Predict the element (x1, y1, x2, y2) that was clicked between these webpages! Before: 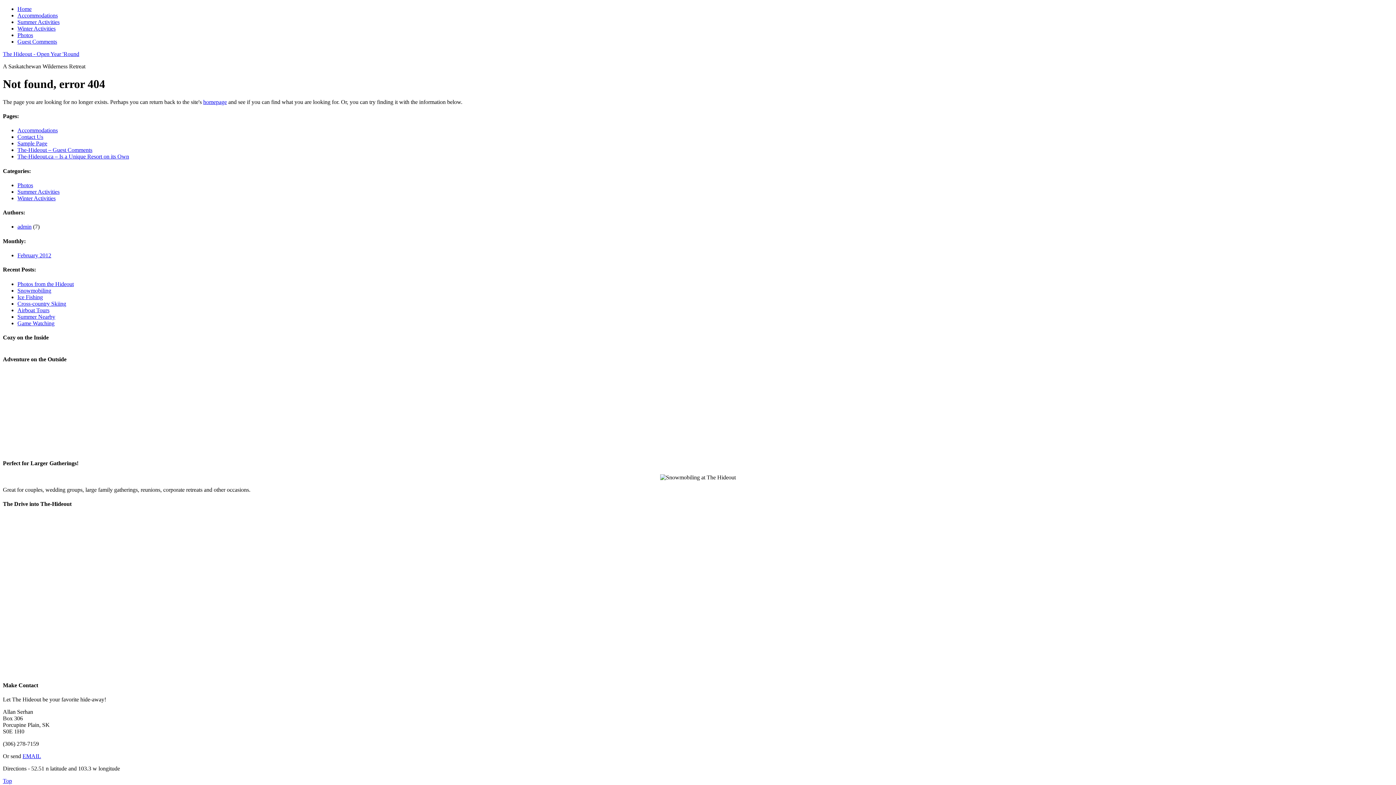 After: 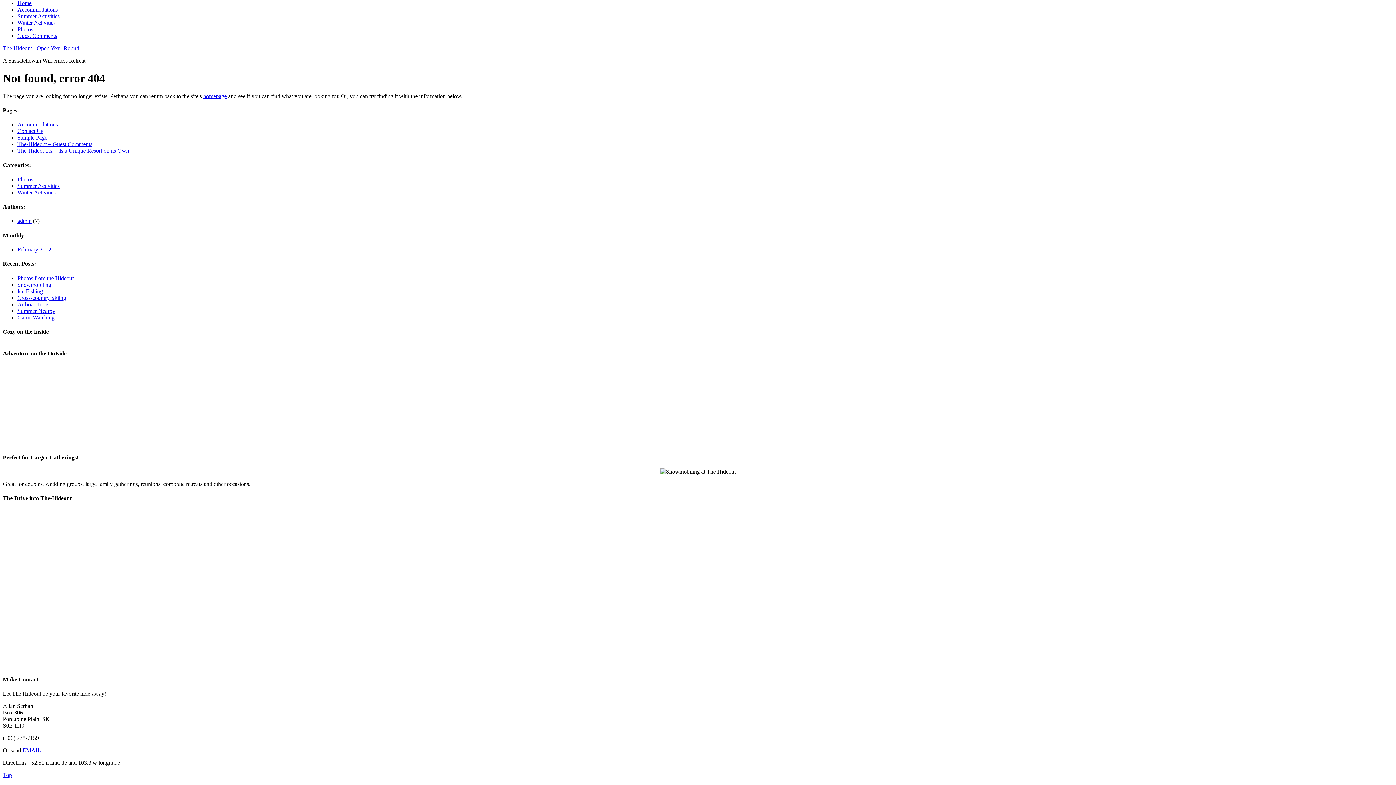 Action: bbox: (2, 778, 12, 784) label: Top